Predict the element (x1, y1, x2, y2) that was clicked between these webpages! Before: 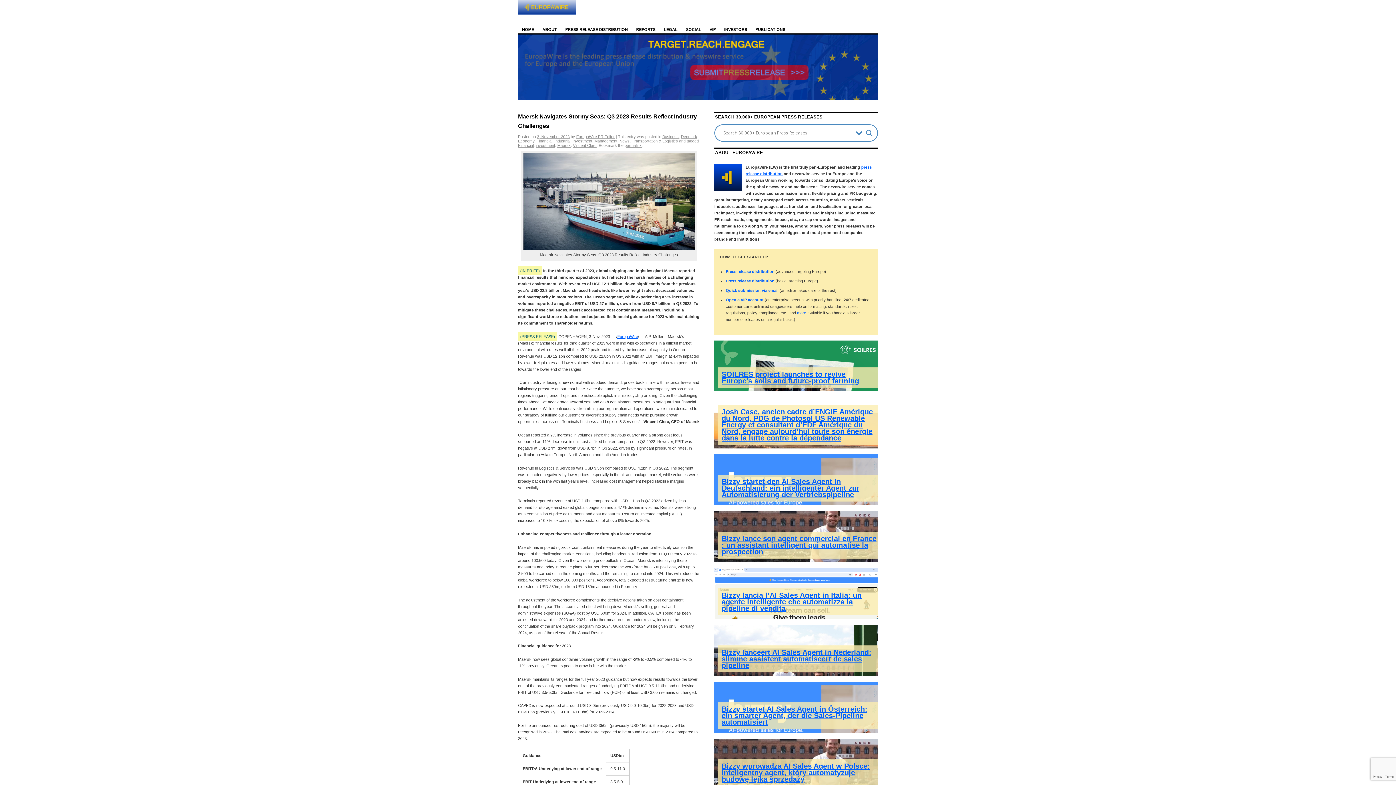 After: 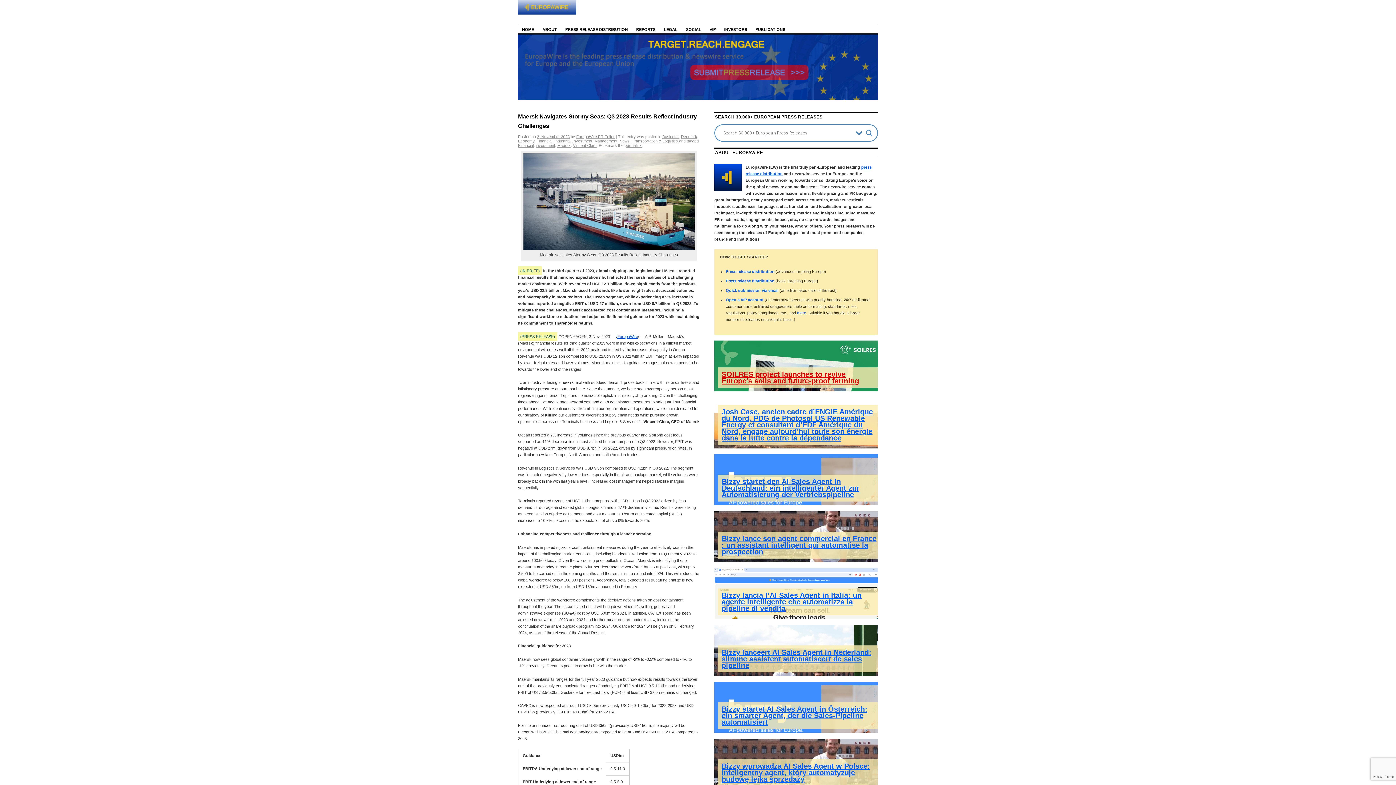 Action: label: SOILRES project launches to revive Europe’s soils and future-proof farming bbox: (714, 340, 878, 391)